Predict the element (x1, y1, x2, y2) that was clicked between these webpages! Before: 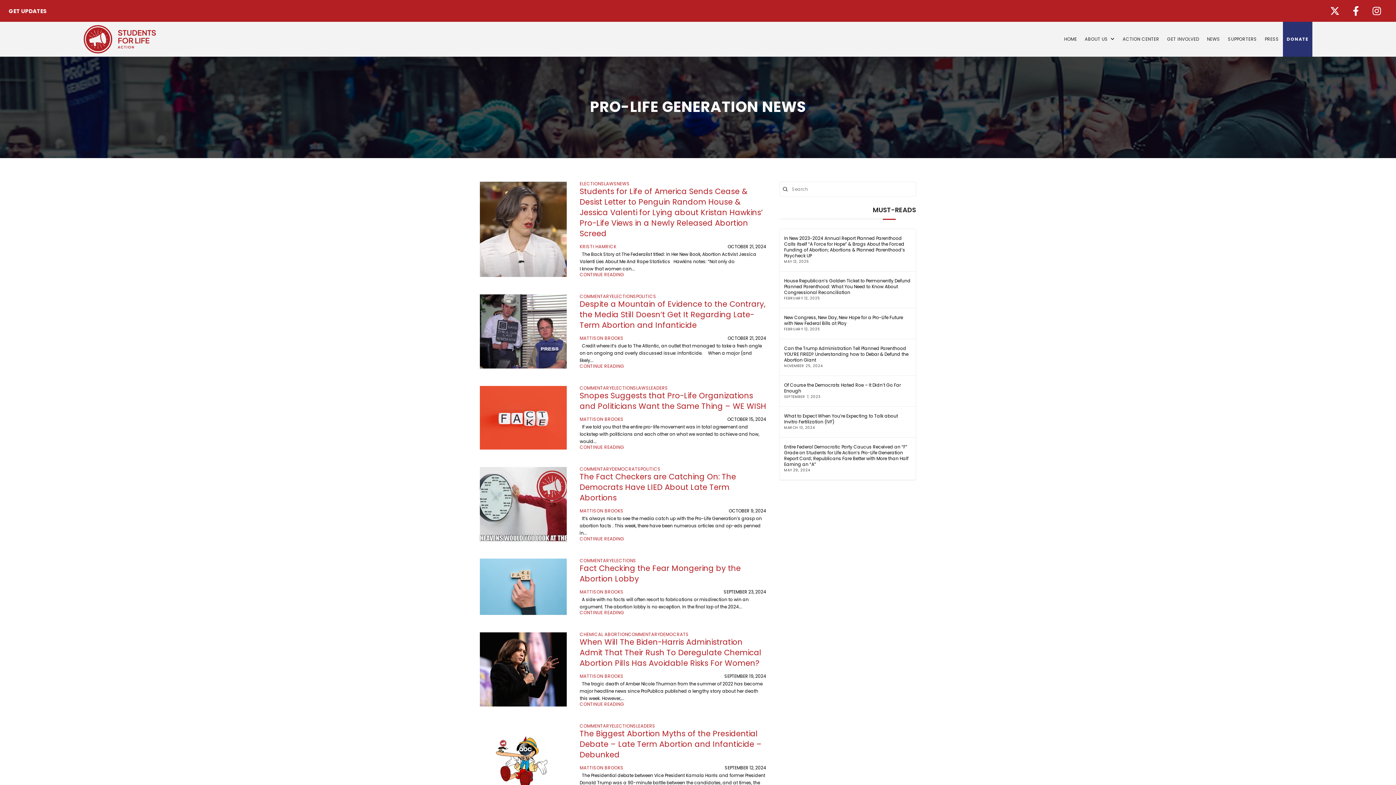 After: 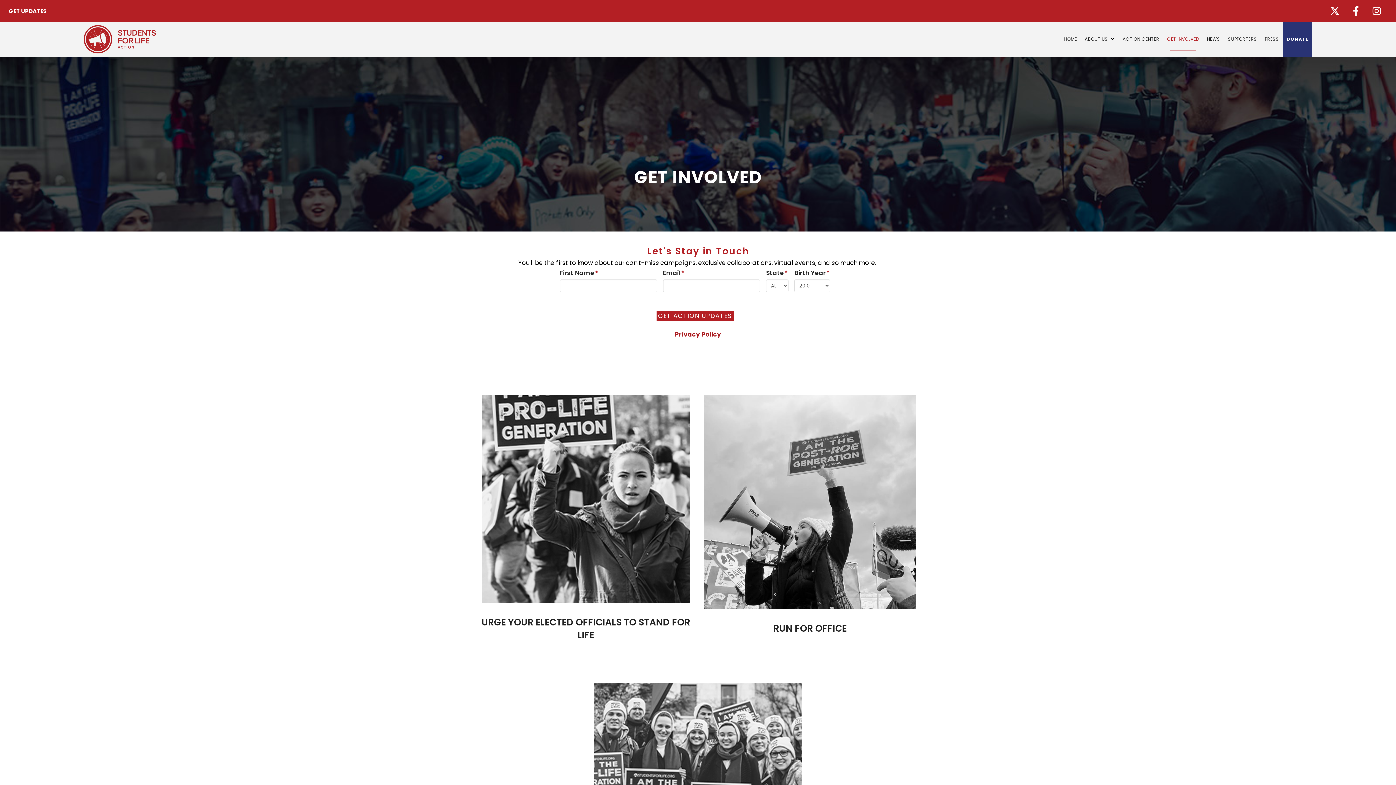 Action: bbox: (1163, 21, 1203, 56) label: GET INVOLVED